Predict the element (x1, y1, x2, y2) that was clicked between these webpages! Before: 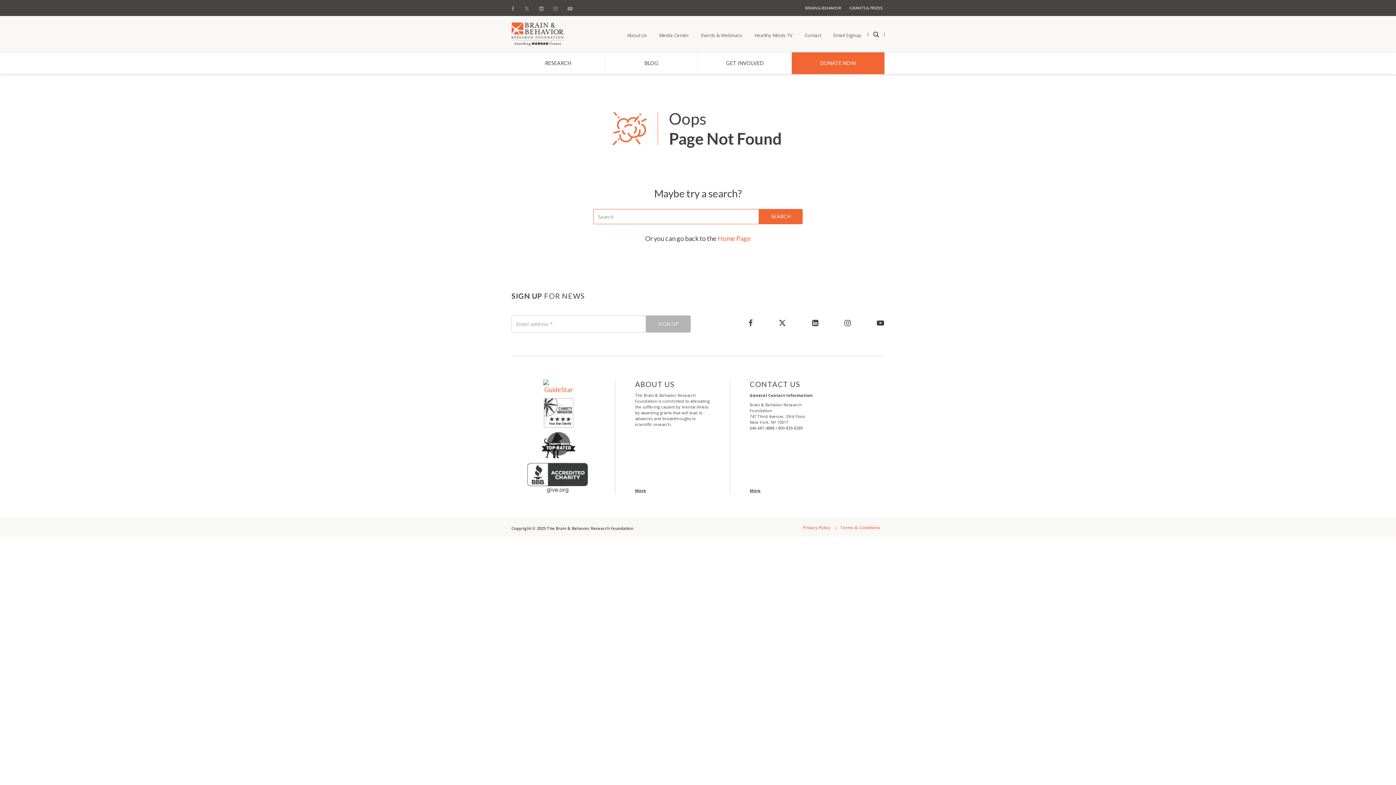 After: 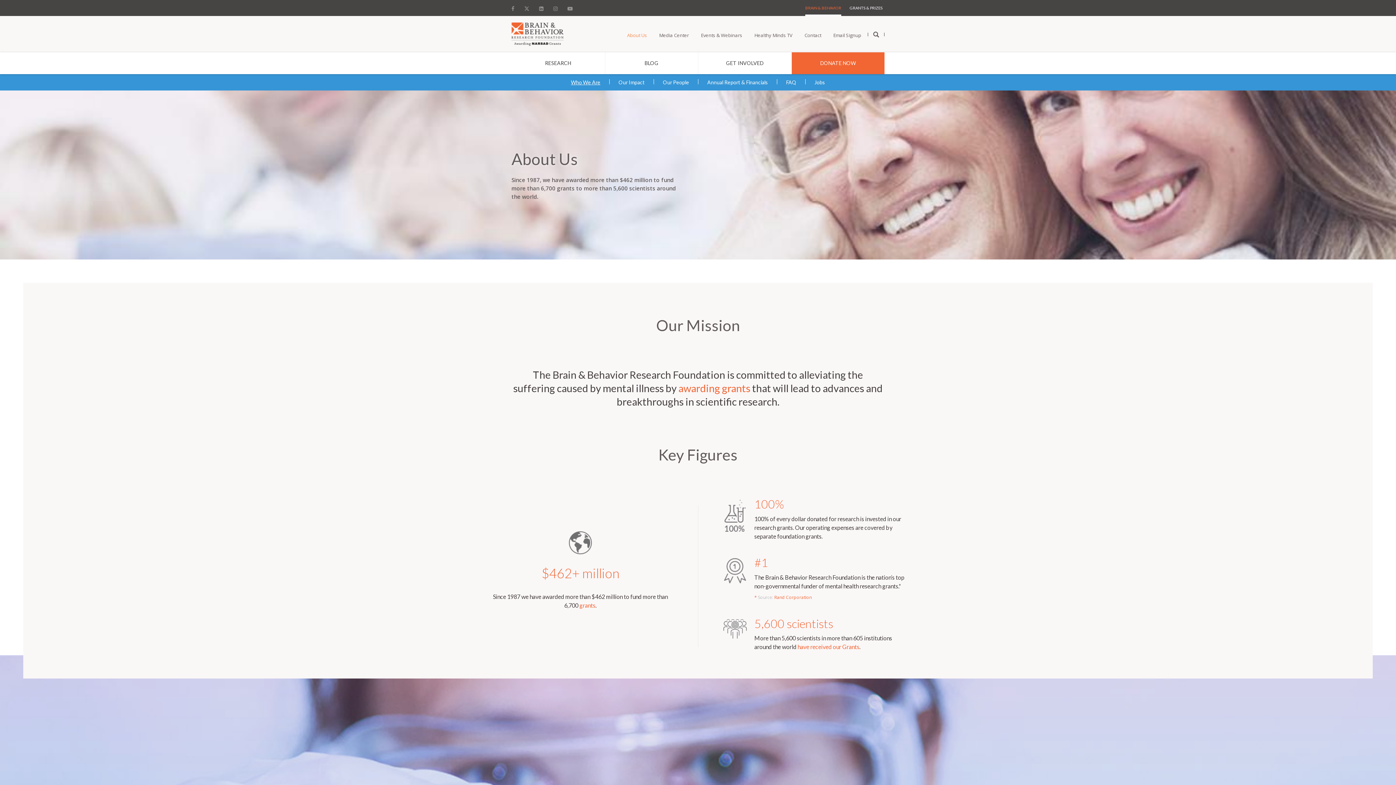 Action: label: More bbox: (635, 487, 646, 494)